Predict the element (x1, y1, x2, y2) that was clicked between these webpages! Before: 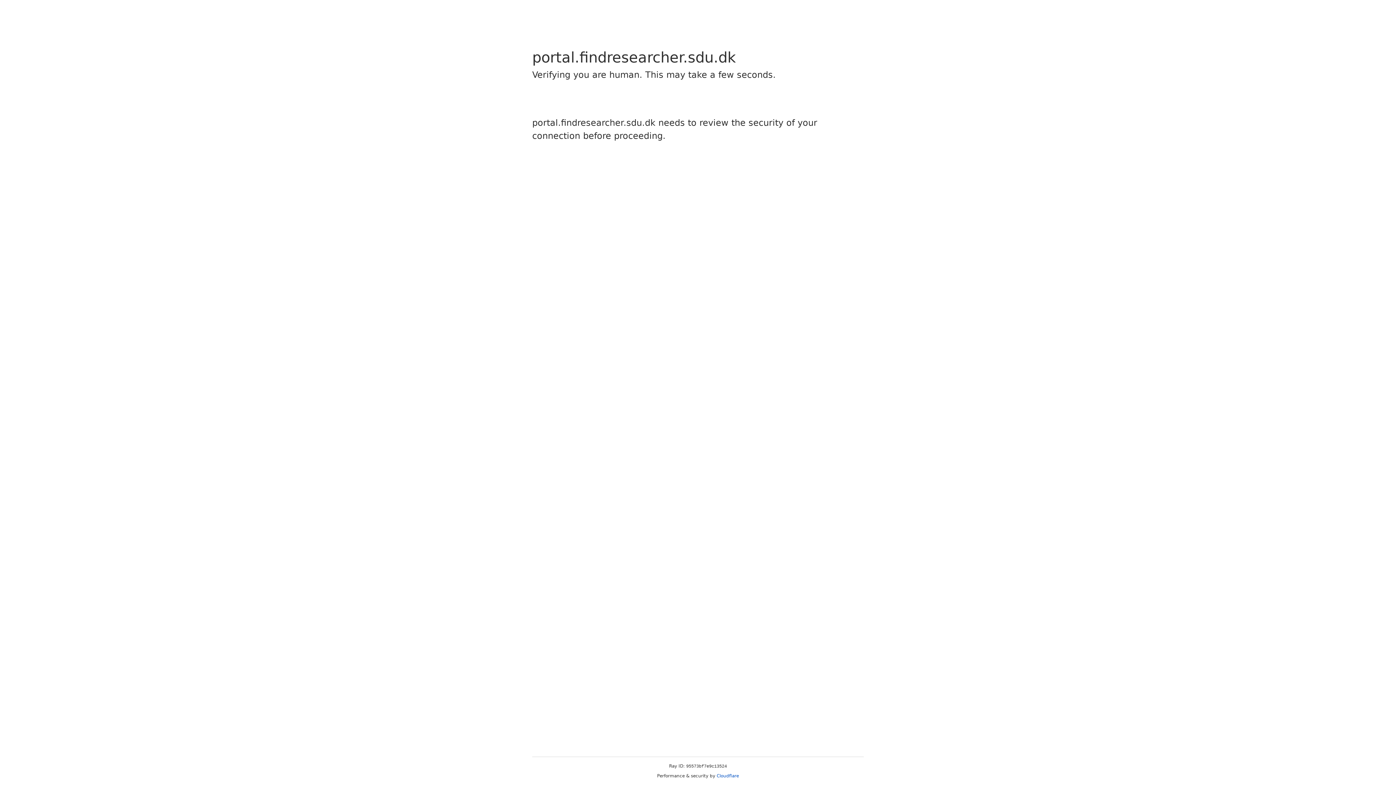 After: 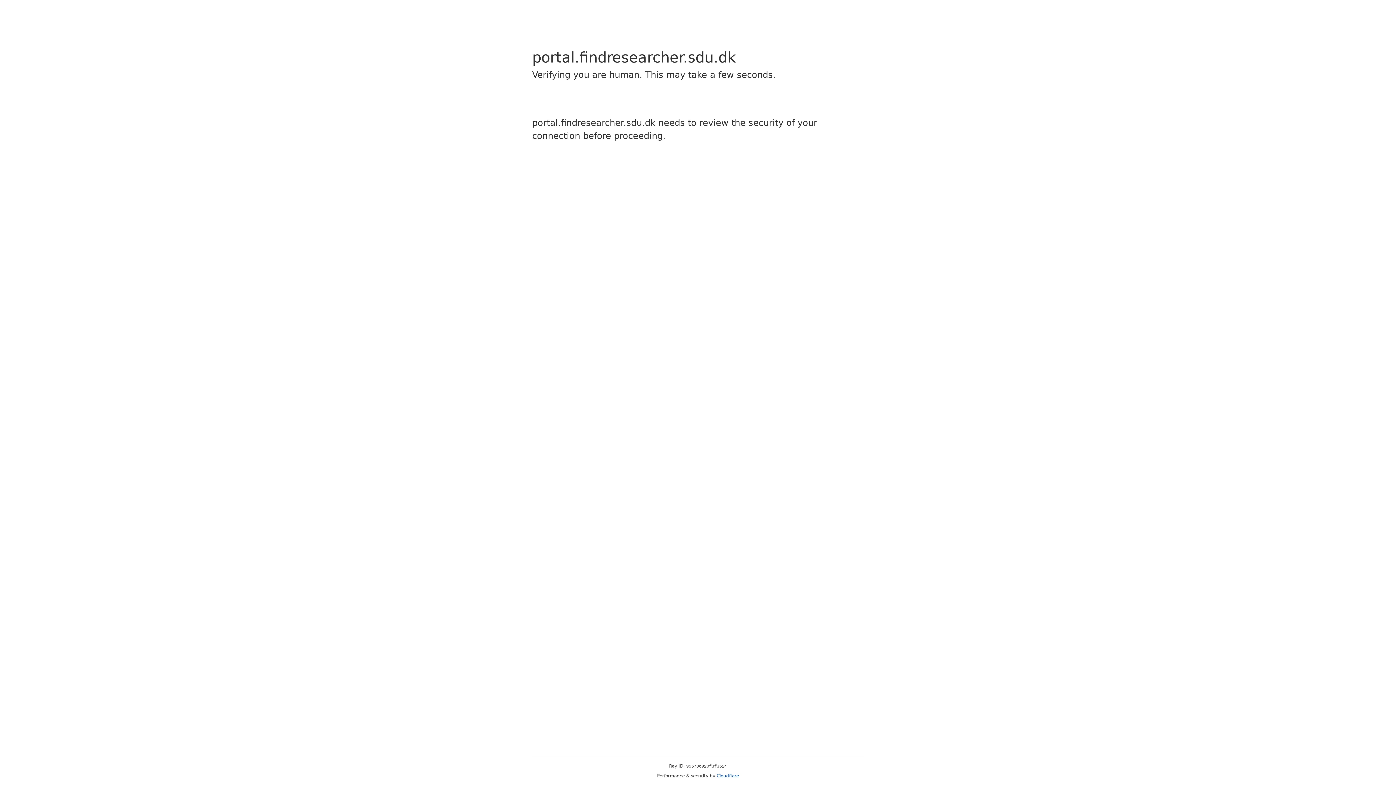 Action: bbox: (716, 773, 739, 778) label: Cloudflare